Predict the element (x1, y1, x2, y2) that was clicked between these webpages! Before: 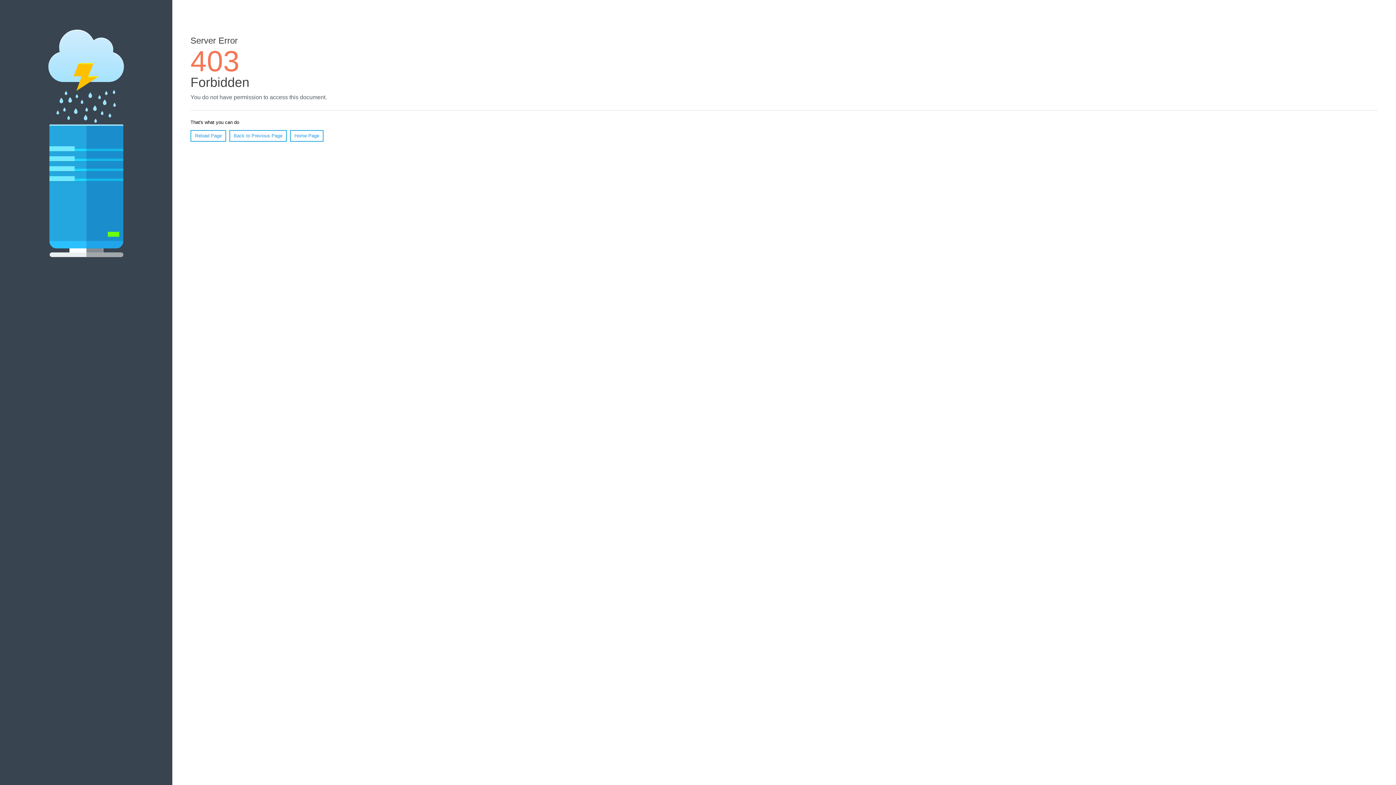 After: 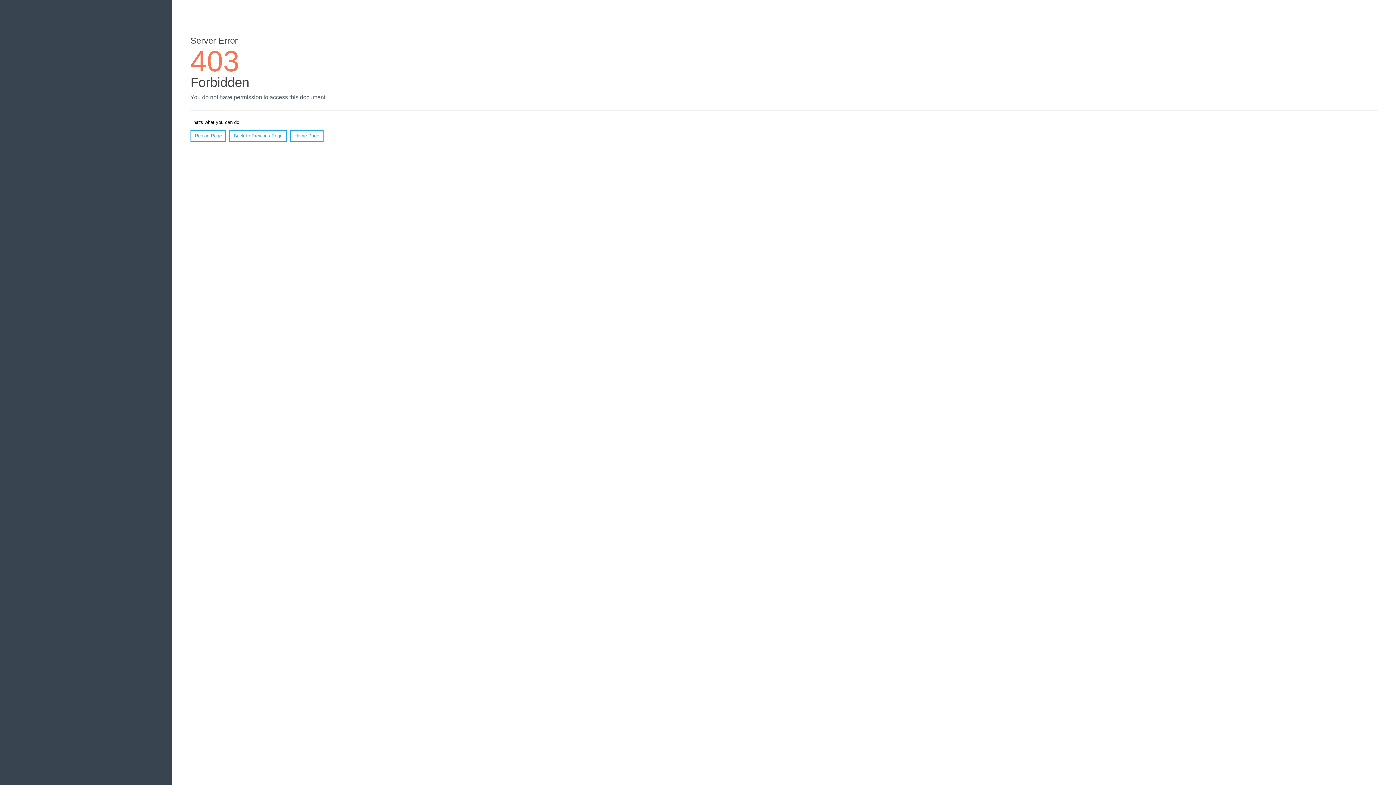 Action: bbox: (190, 130, 226, 141) label: Reload Page